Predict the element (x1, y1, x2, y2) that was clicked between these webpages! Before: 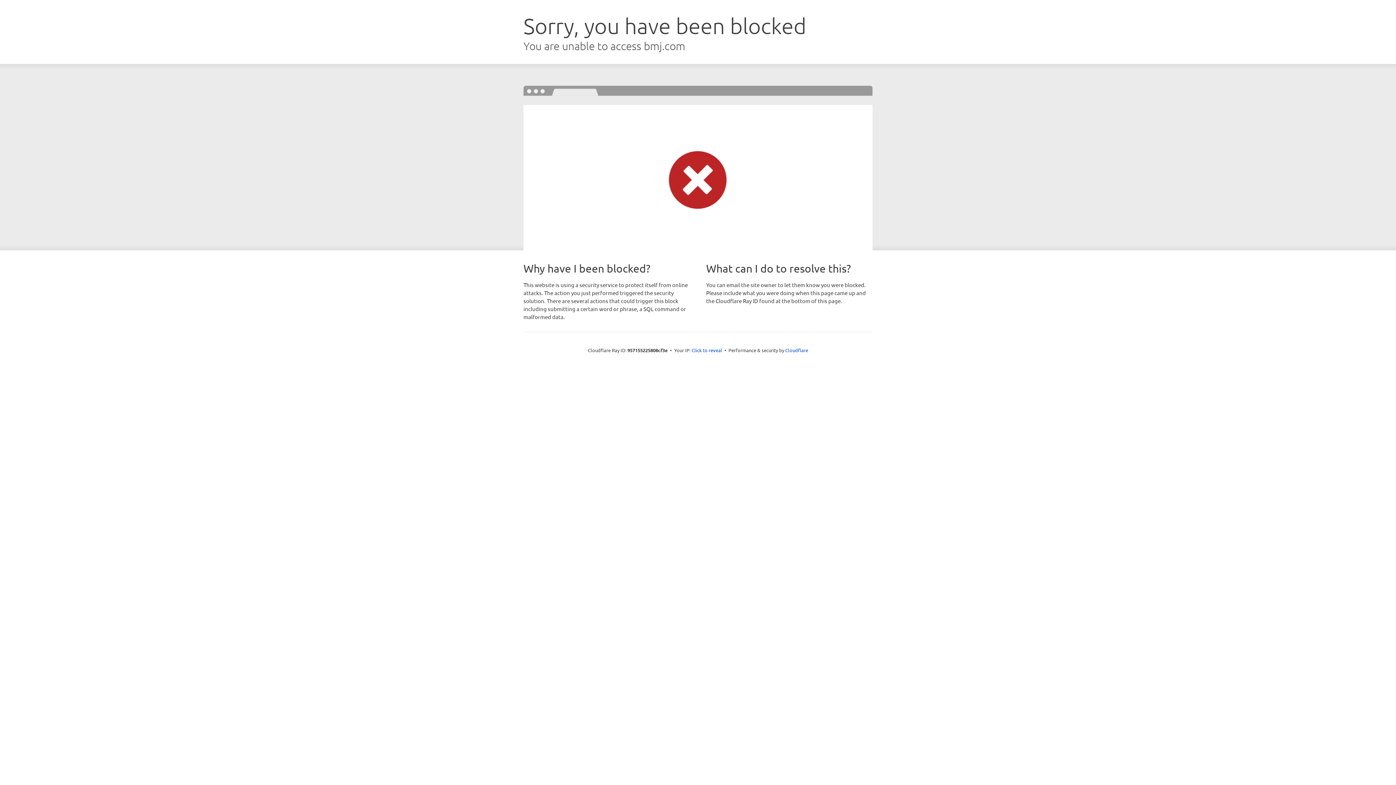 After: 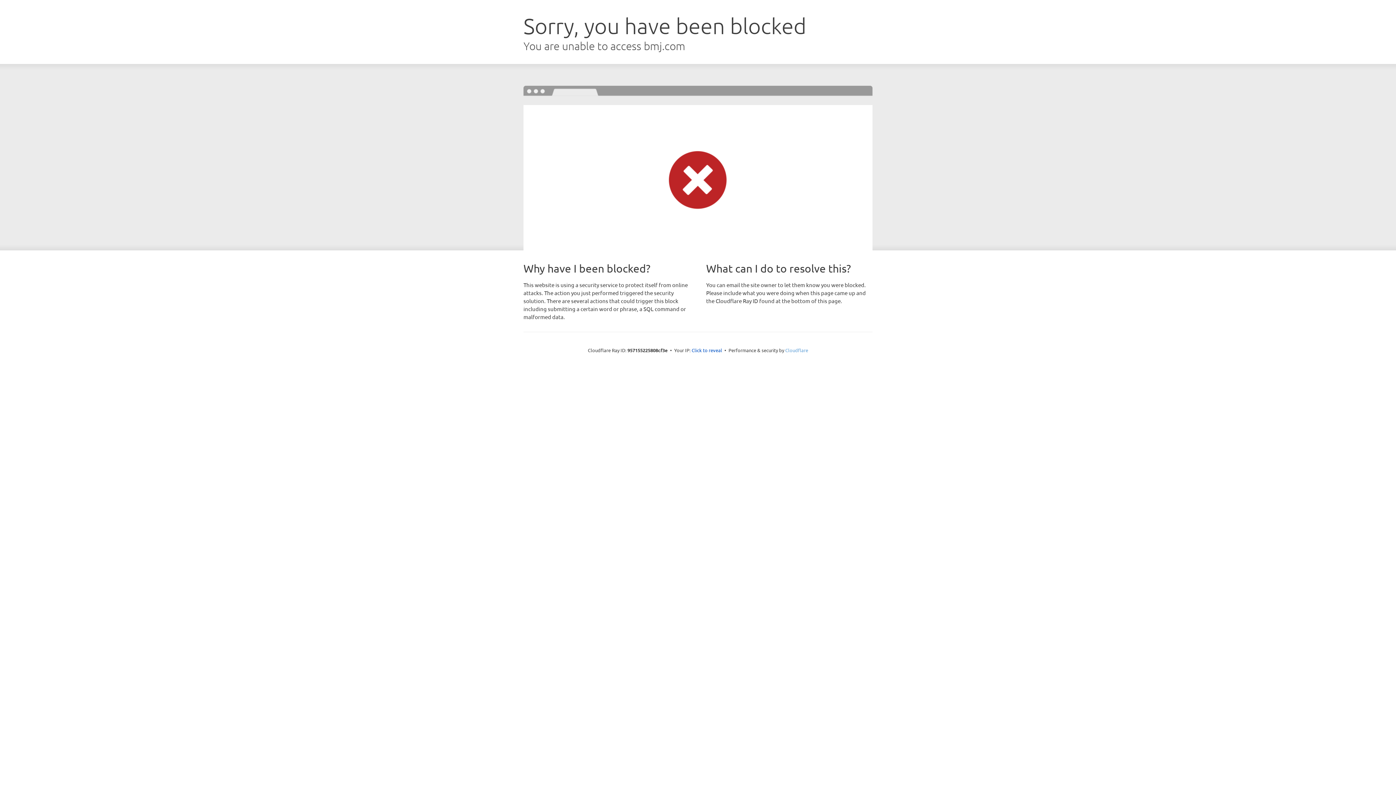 Action: label: Cloudflare bbox: (785, 347, 808, 353)